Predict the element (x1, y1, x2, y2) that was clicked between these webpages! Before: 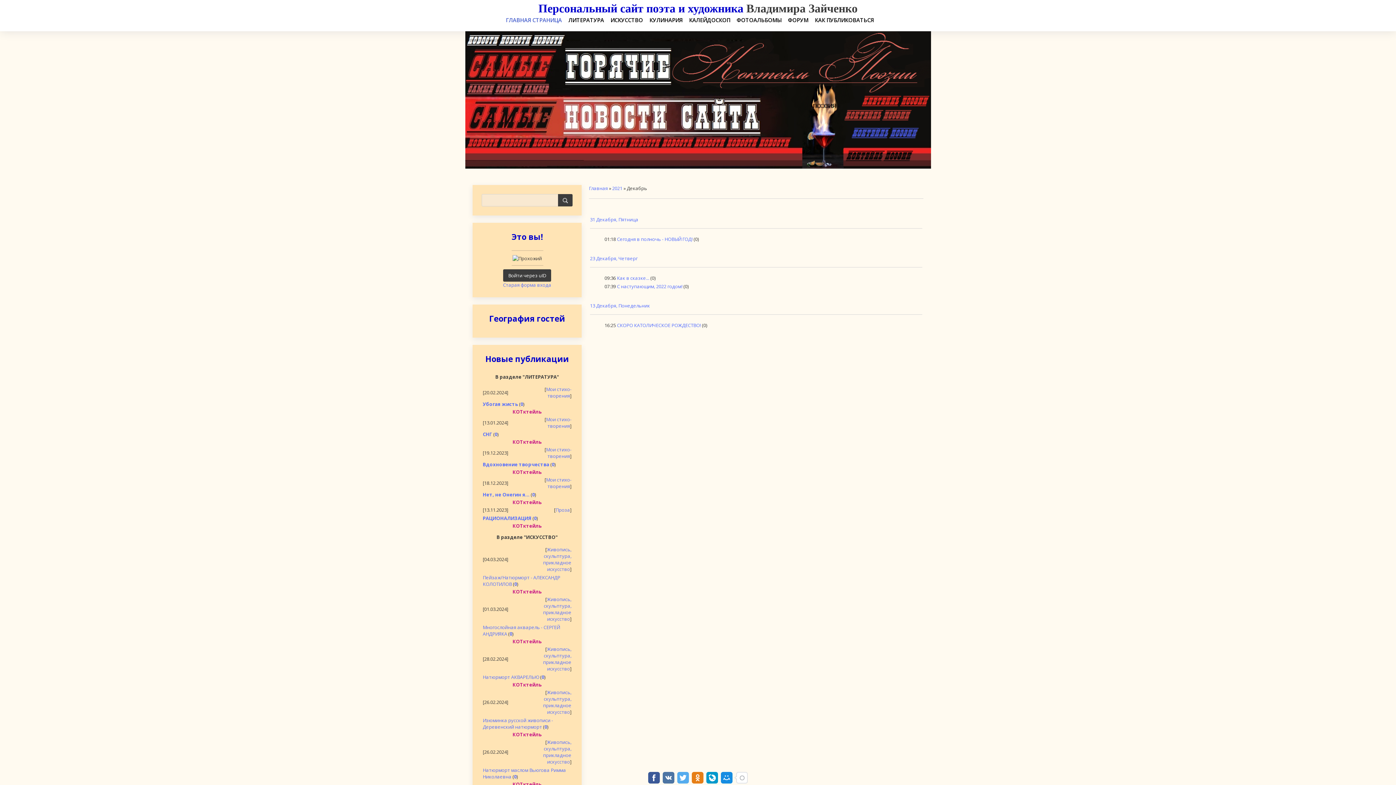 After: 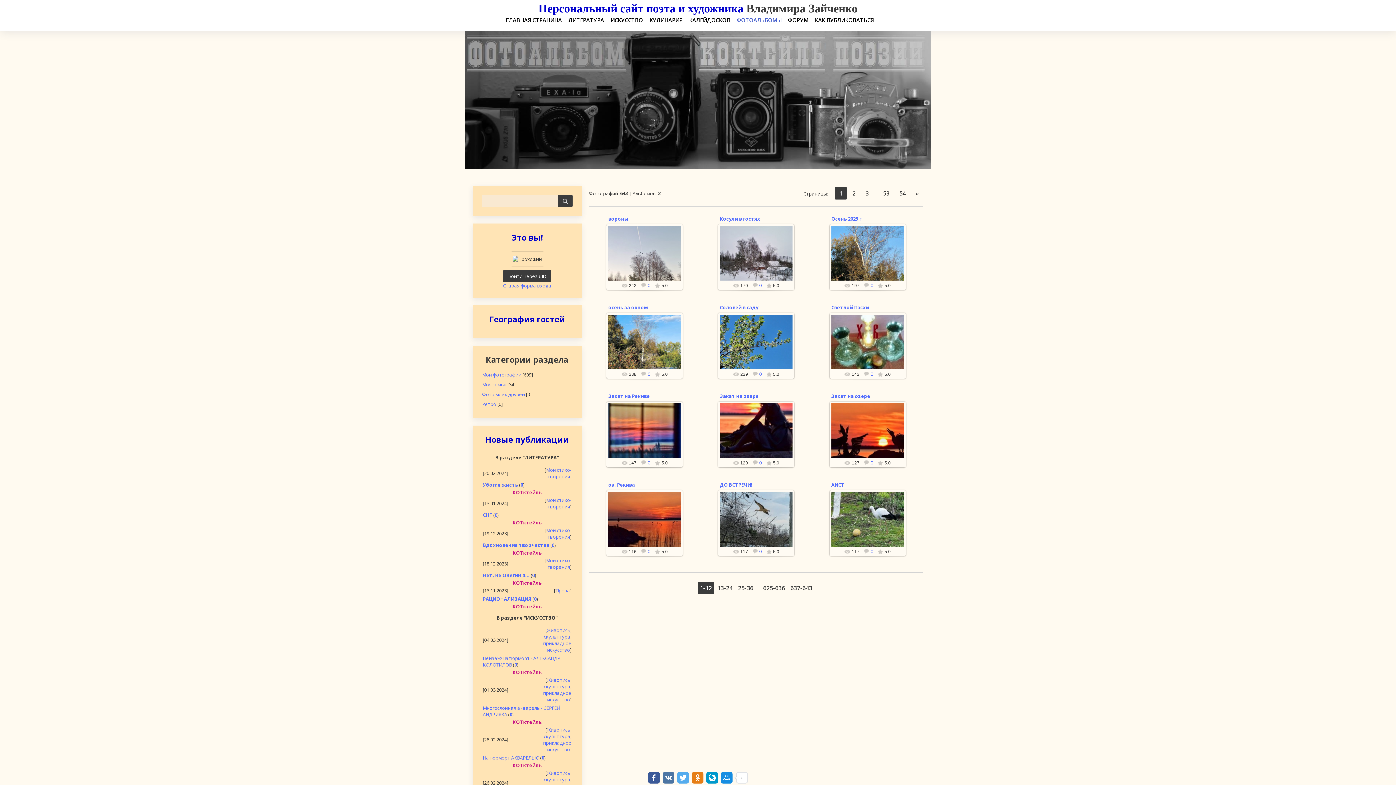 Action: bbox: (736, 15, 787, 23) label: ФОТОАЛЬБОМЫ